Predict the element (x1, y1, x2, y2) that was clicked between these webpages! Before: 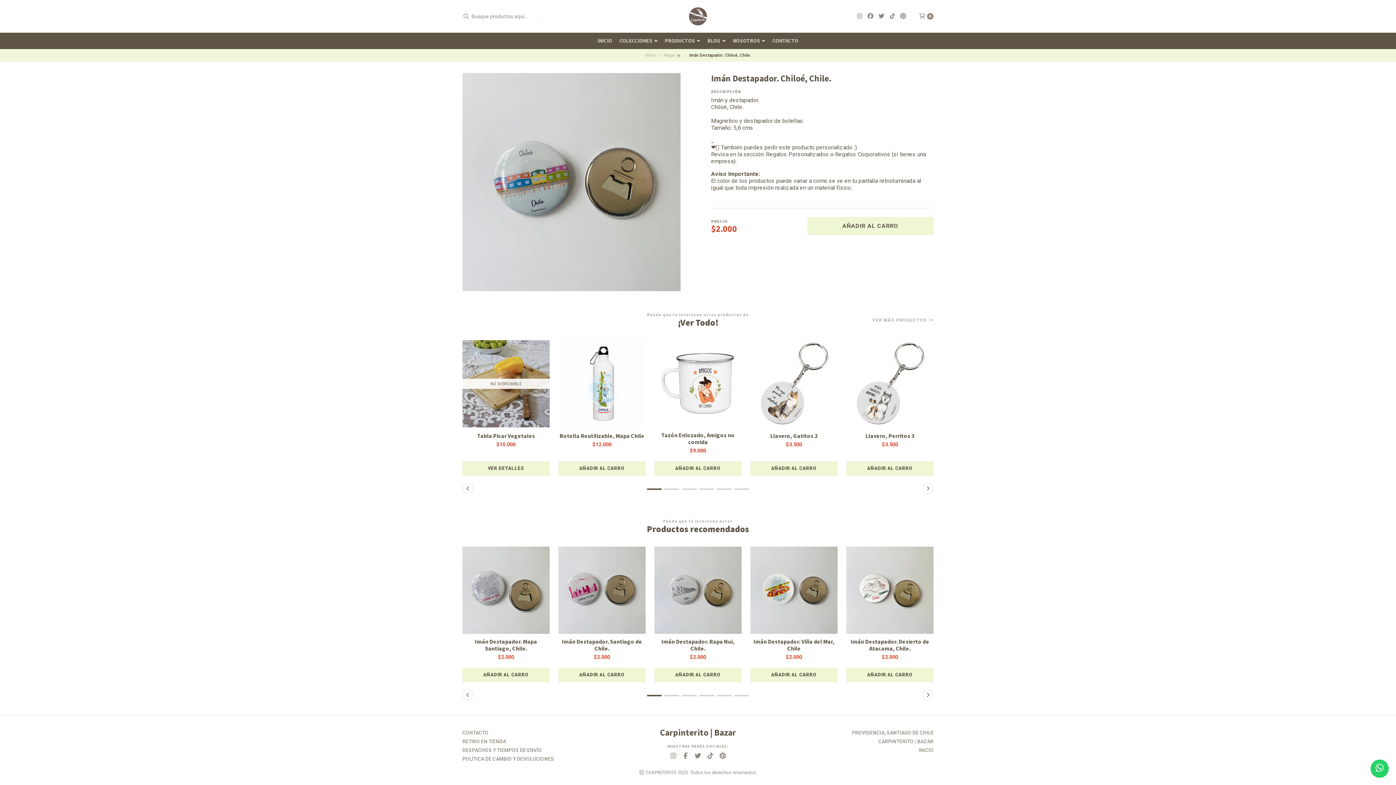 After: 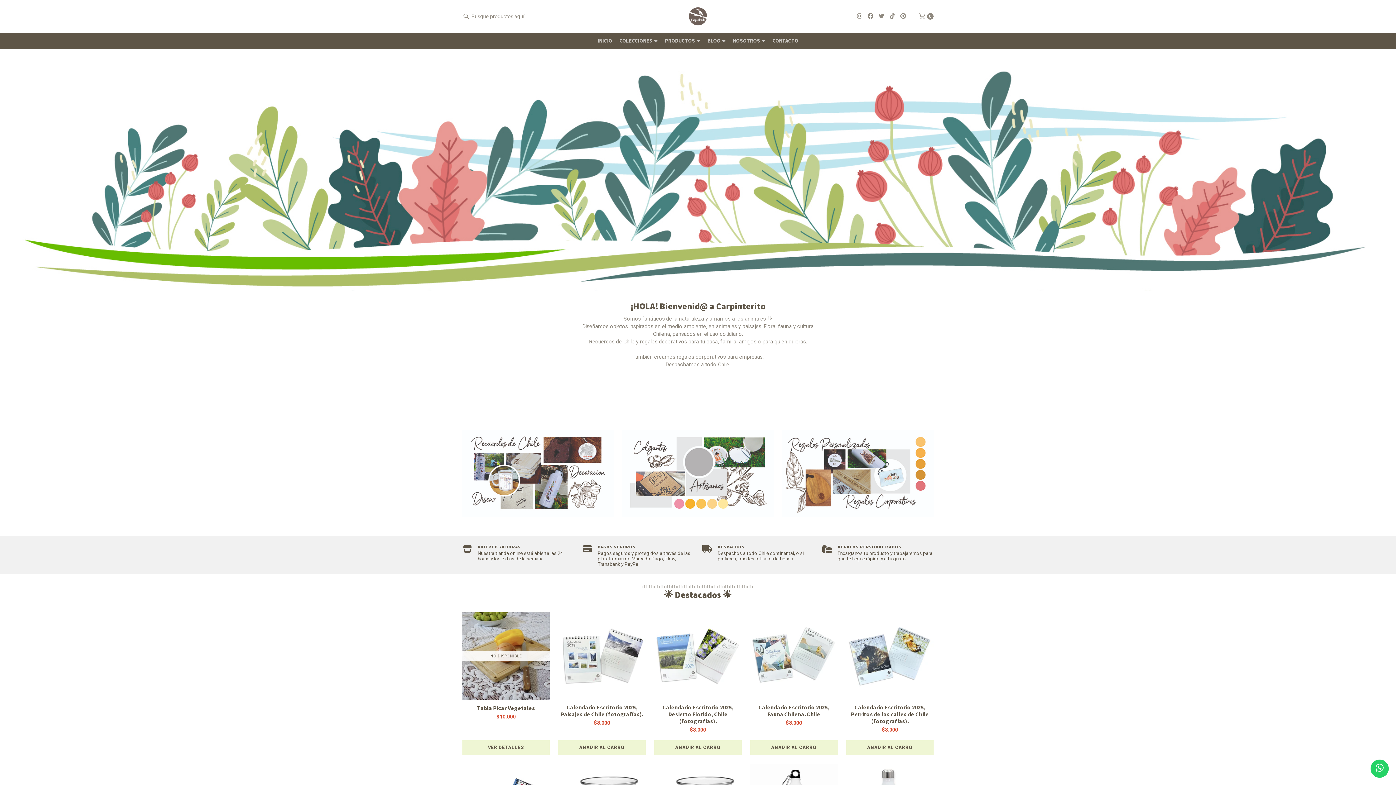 Action: bbox: (918, 748, 933, 753) label: INICIO